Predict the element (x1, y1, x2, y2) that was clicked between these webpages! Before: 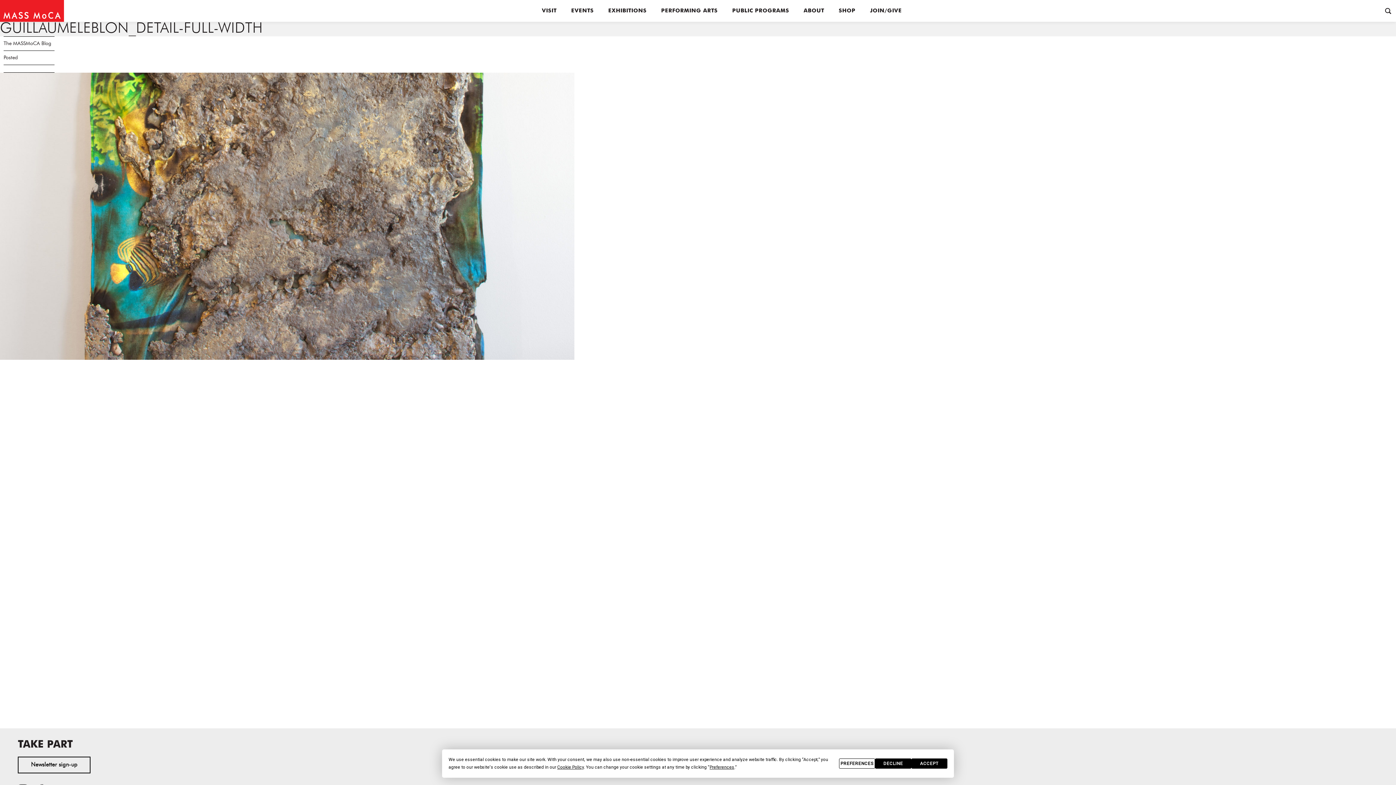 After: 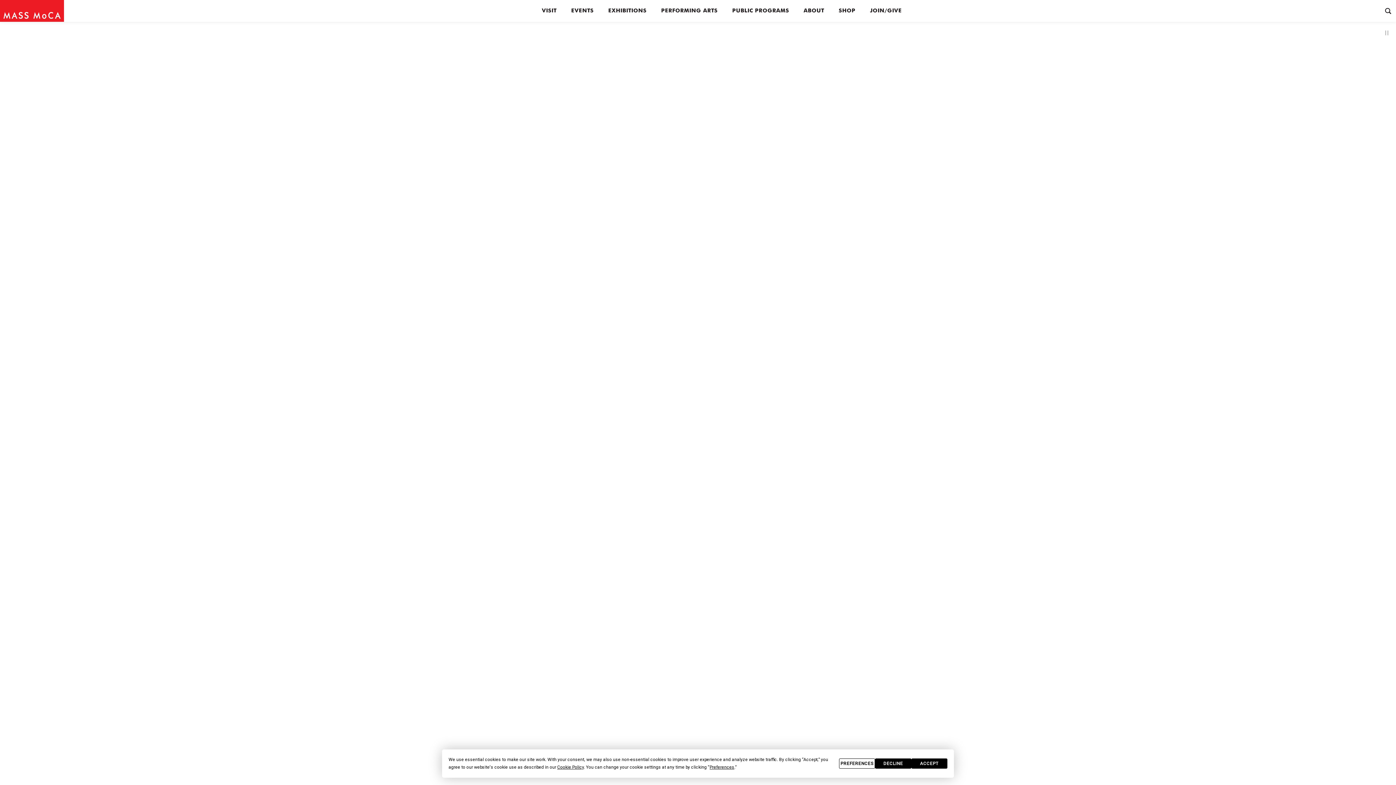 Action: bbox: (0, 0, 64, 21)